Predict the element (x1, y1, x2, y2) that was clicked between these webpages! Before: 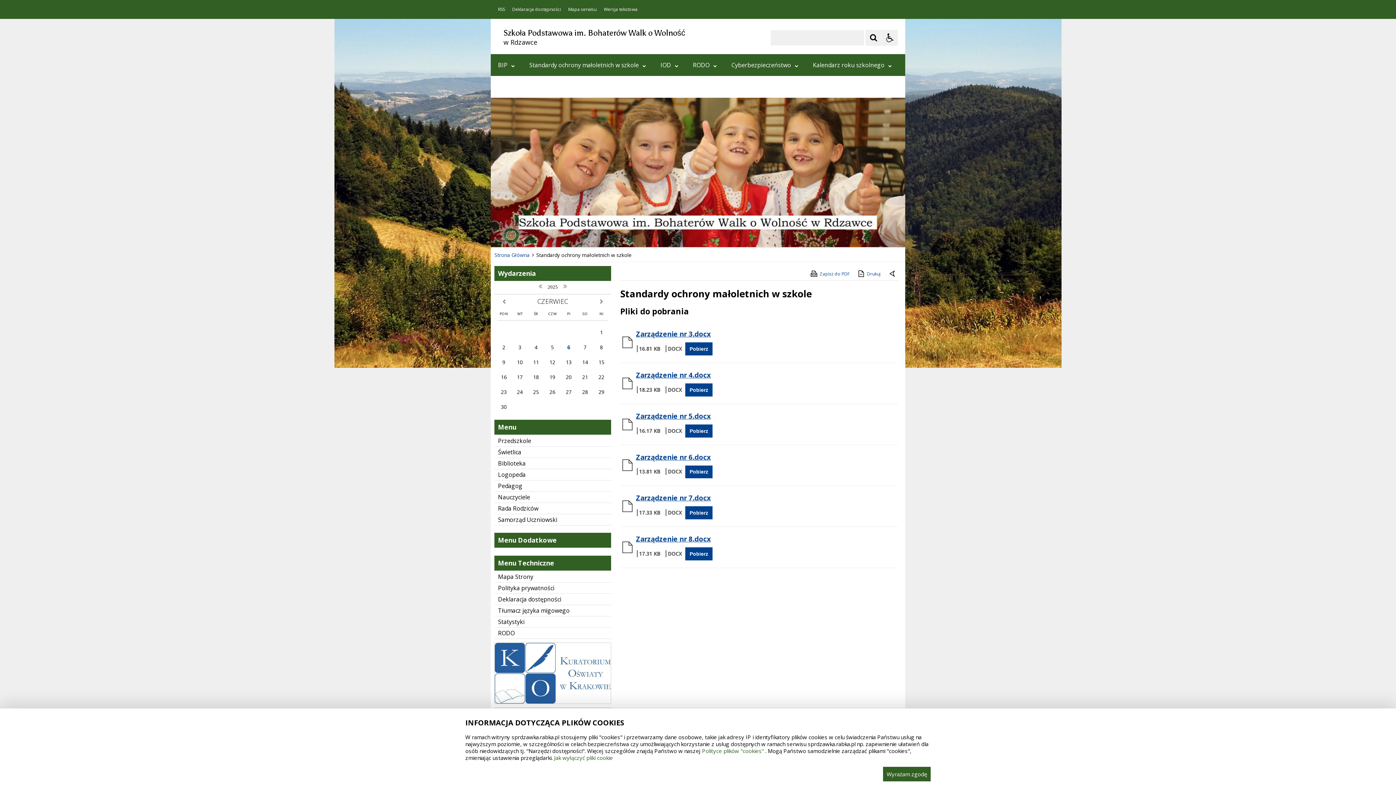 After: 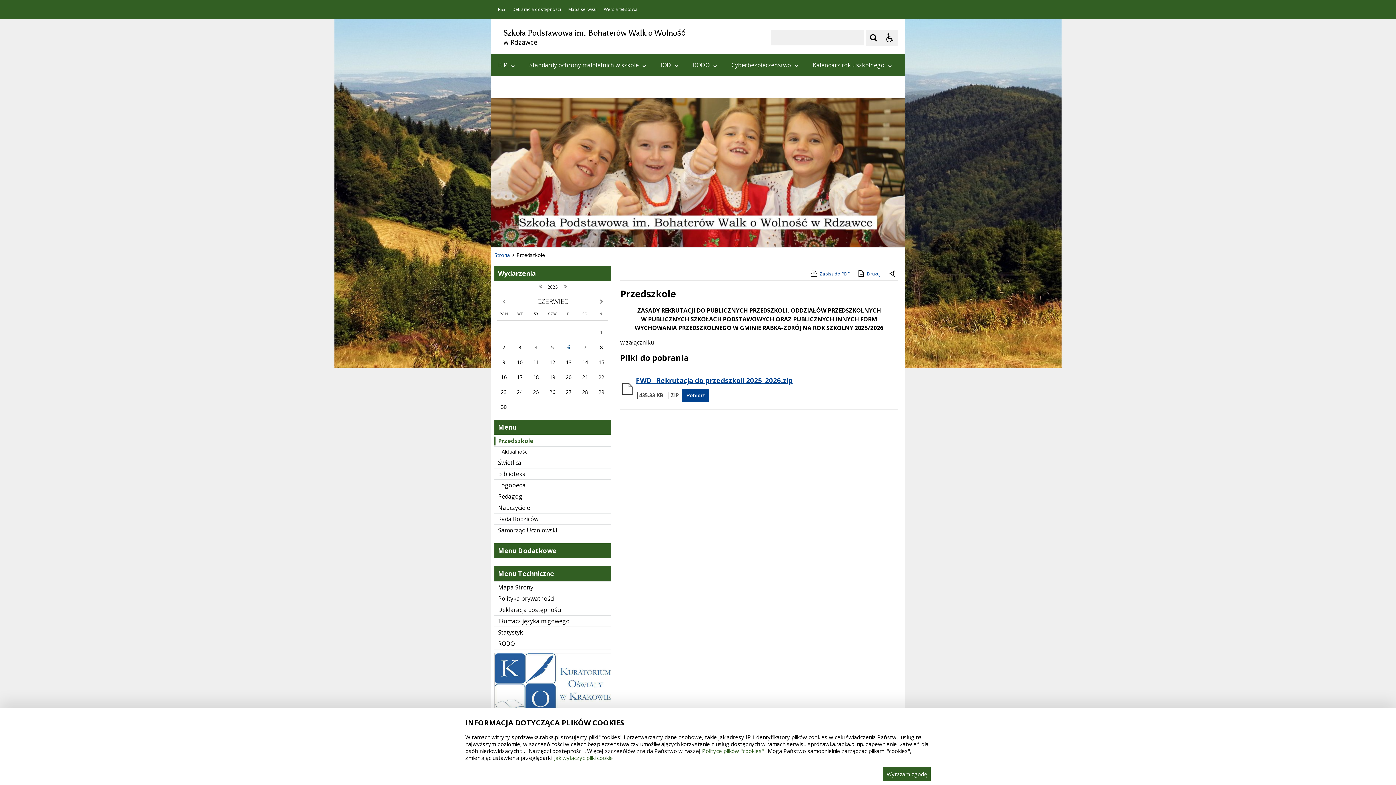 Action: bbox: (494, 435, 611, 446) label: Przedszkole